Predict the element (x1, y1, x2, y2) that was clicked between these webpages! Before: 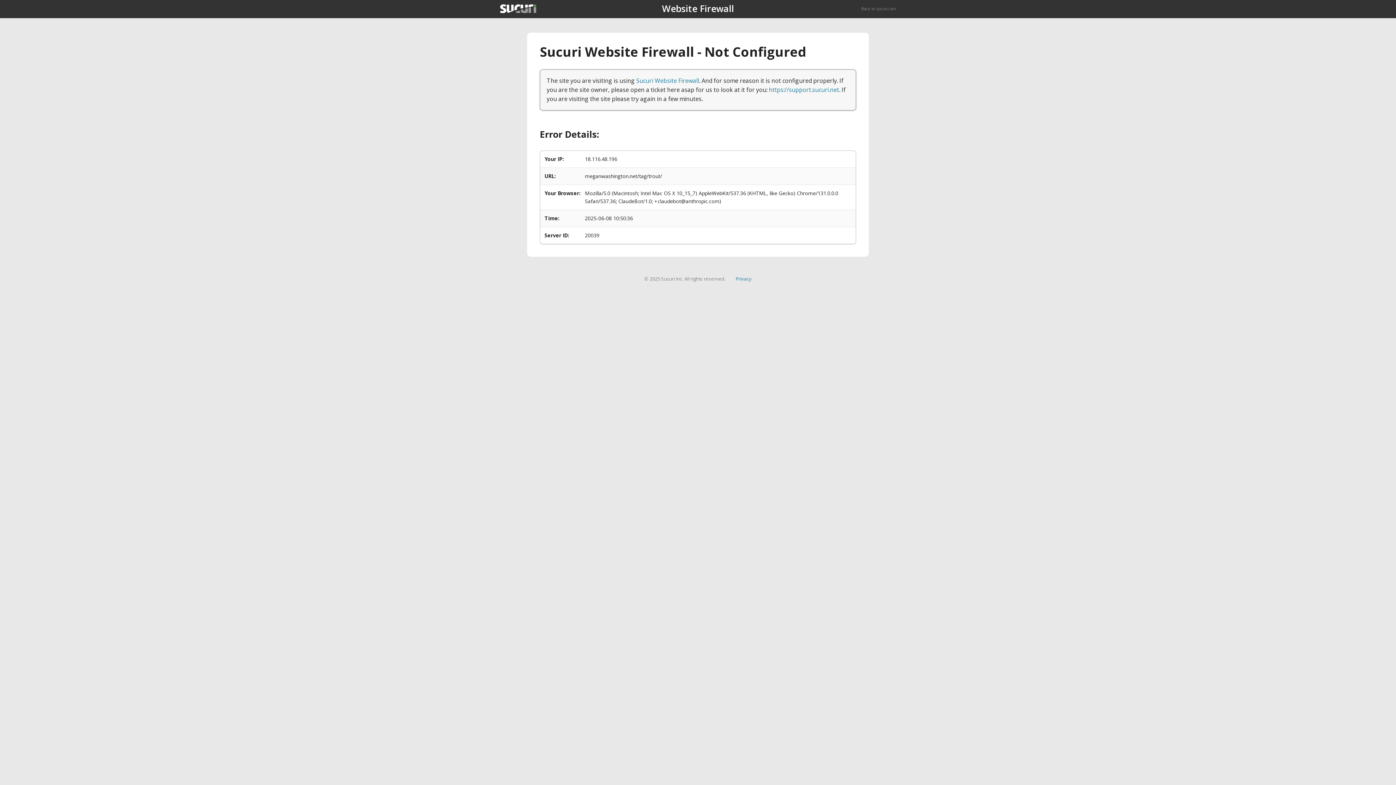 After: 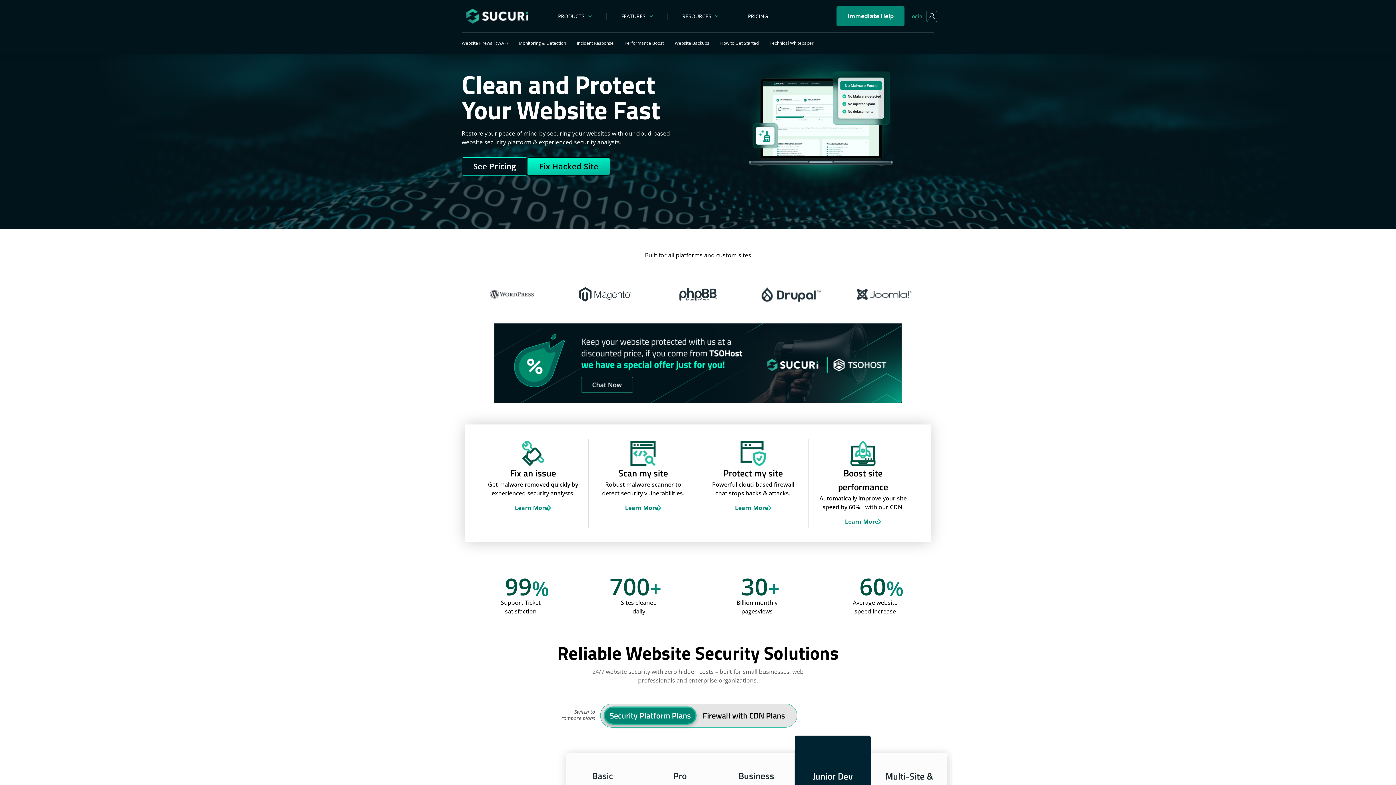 Action: bbox: (500, 4, 536, 13)